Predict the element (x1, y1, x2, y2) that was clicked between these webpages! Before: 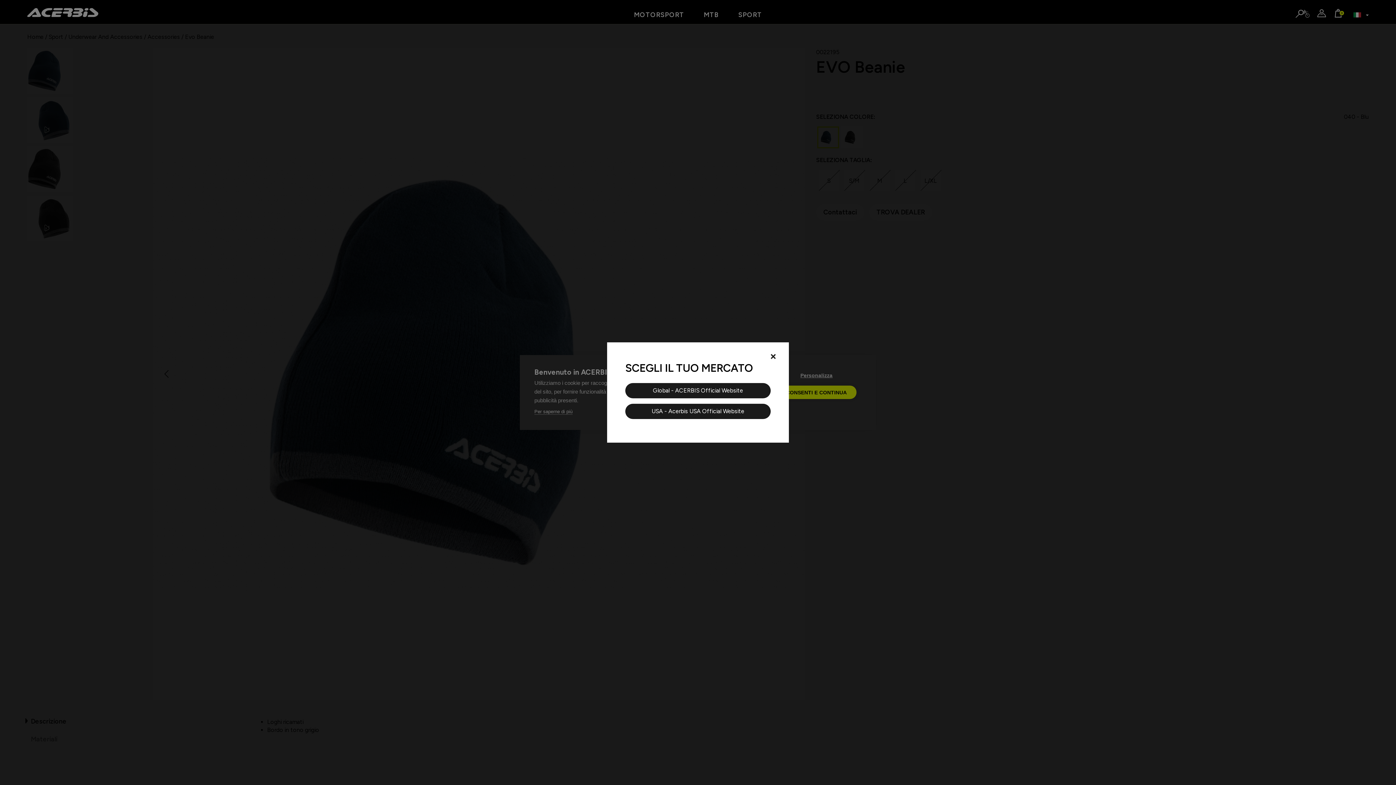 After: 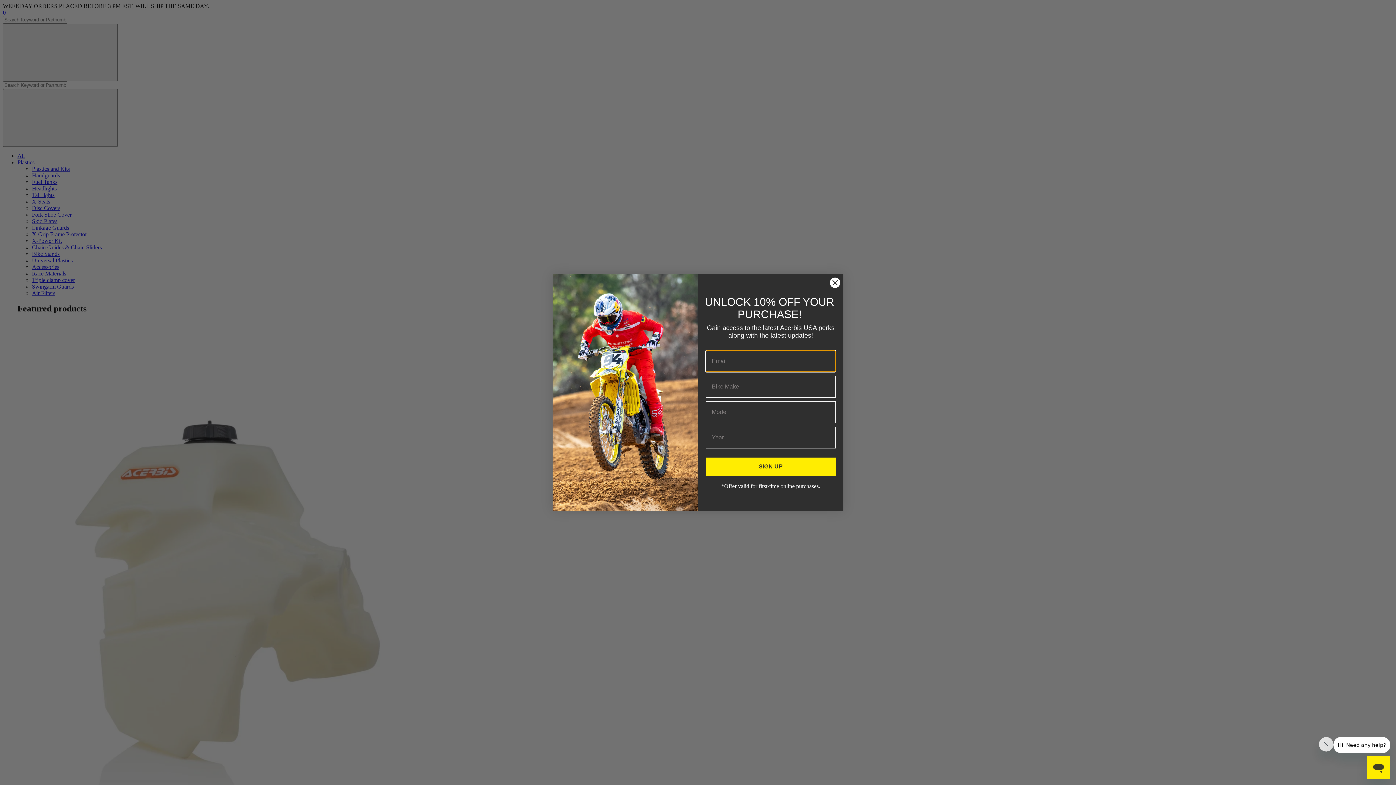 Action: label: USA - Acerbis USA Official Website bbox: (625, 404, 770, 419)